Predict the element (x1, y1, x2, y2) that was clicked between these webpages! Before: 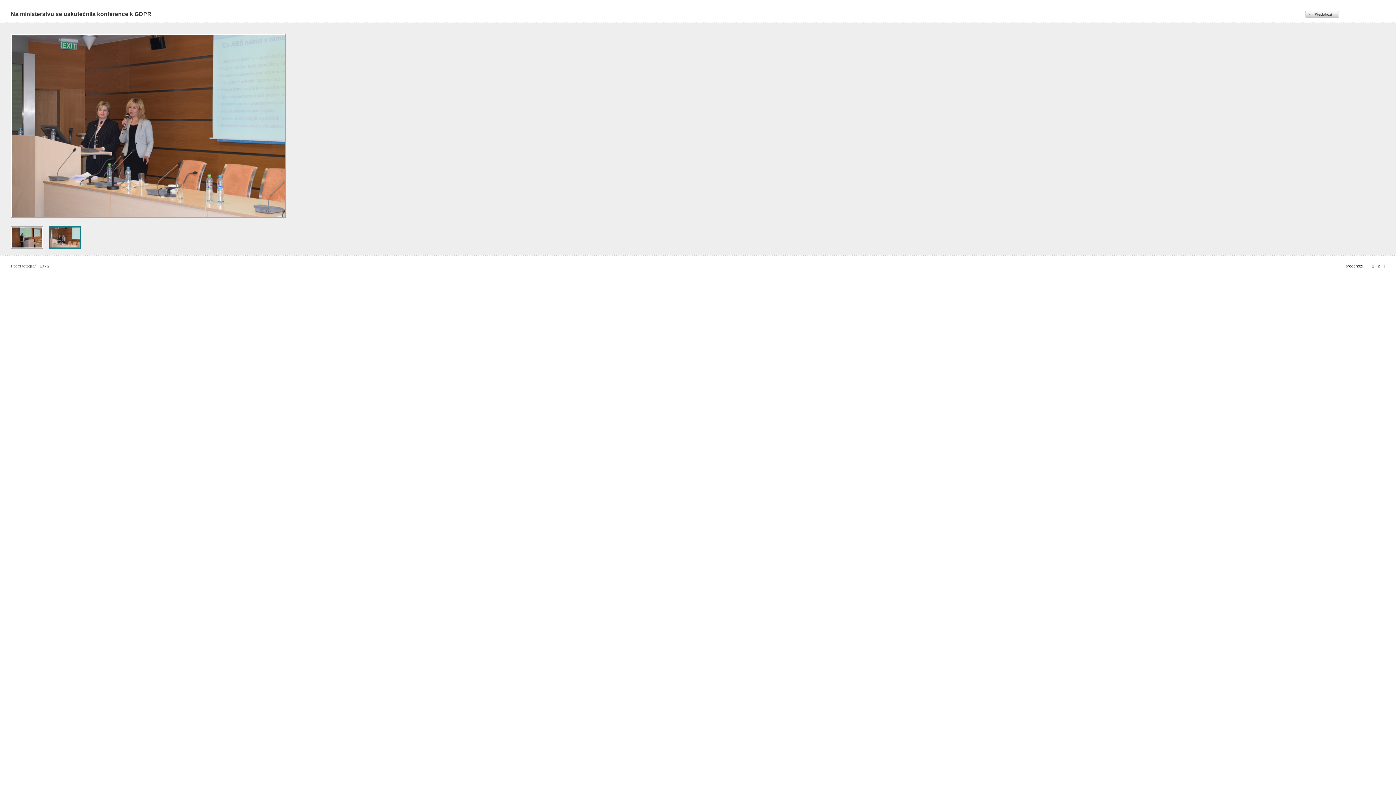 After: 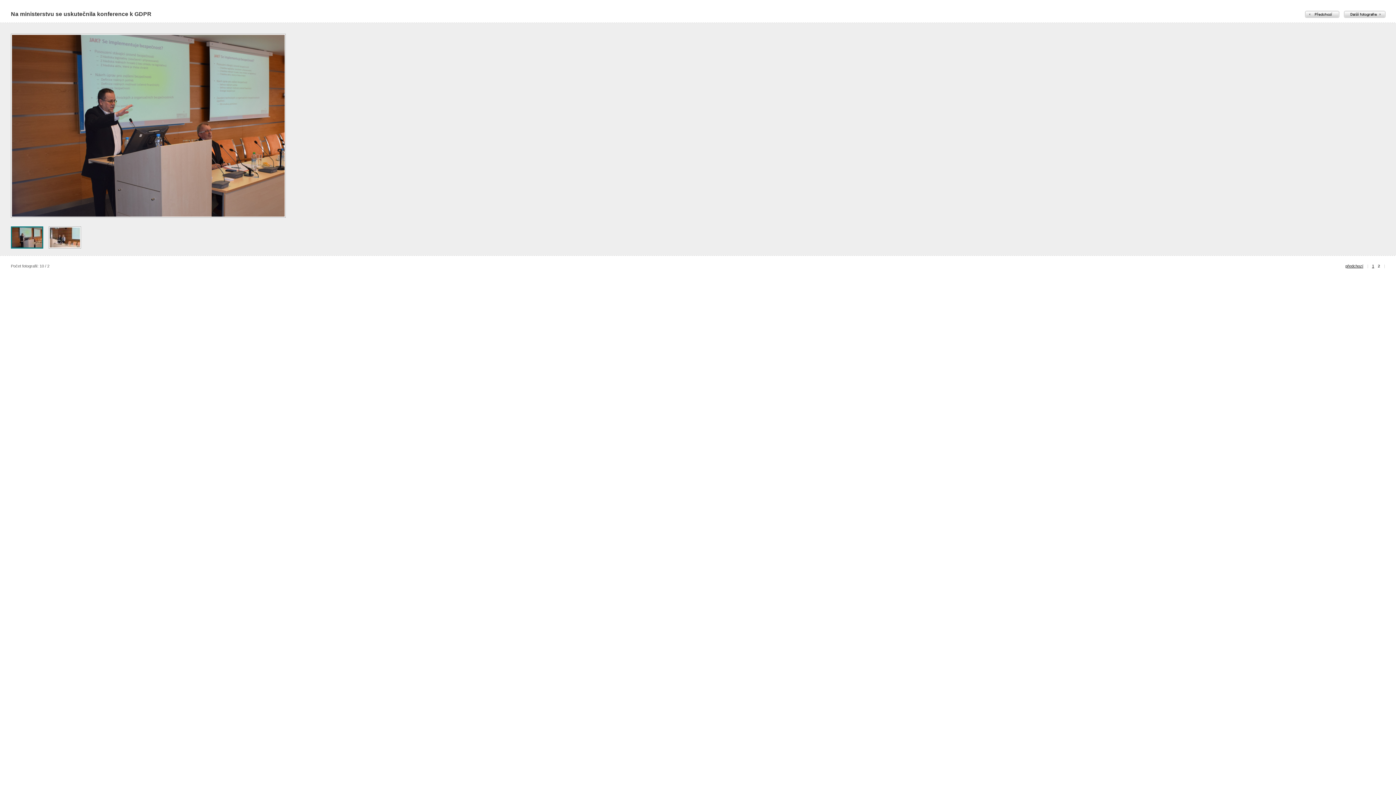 Action: label:   bbox: (10, 33, 120, 219)